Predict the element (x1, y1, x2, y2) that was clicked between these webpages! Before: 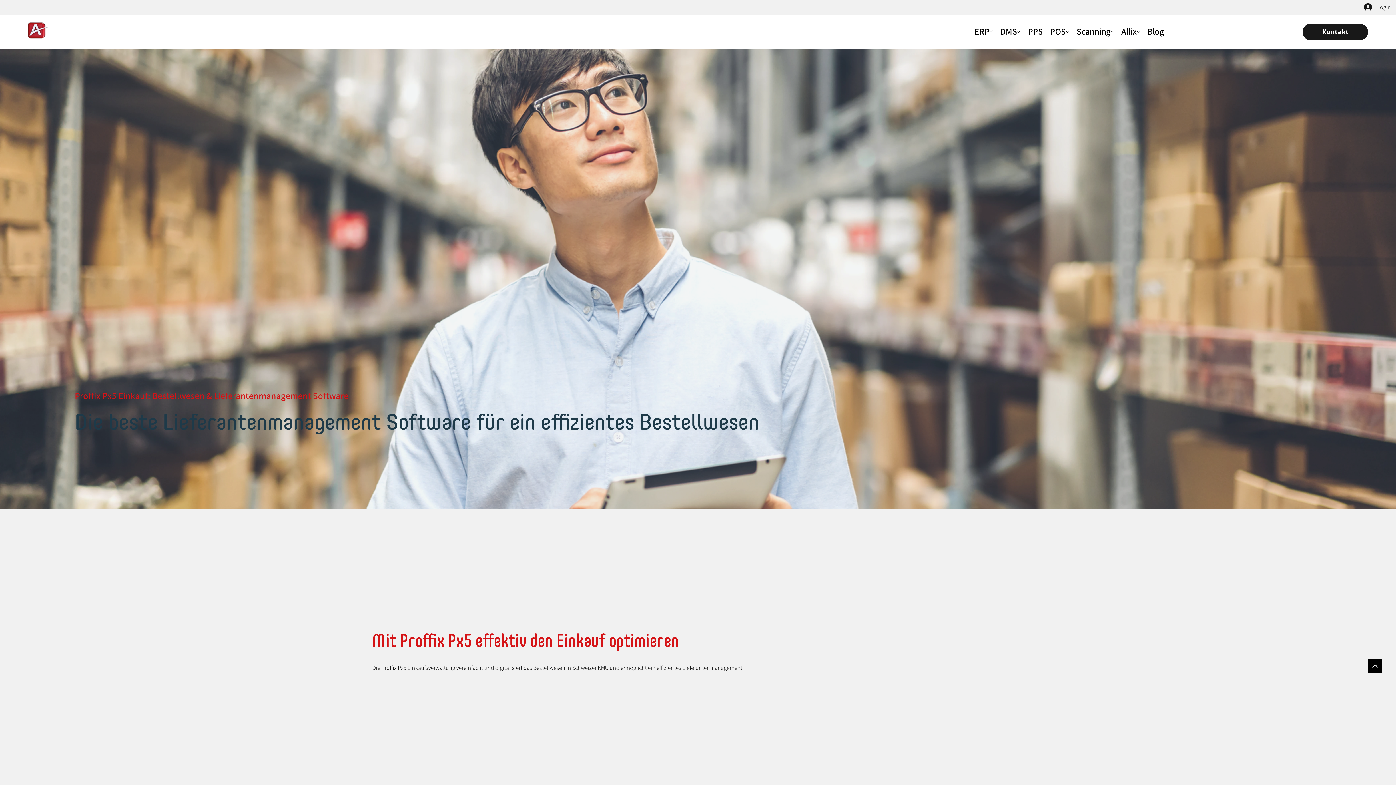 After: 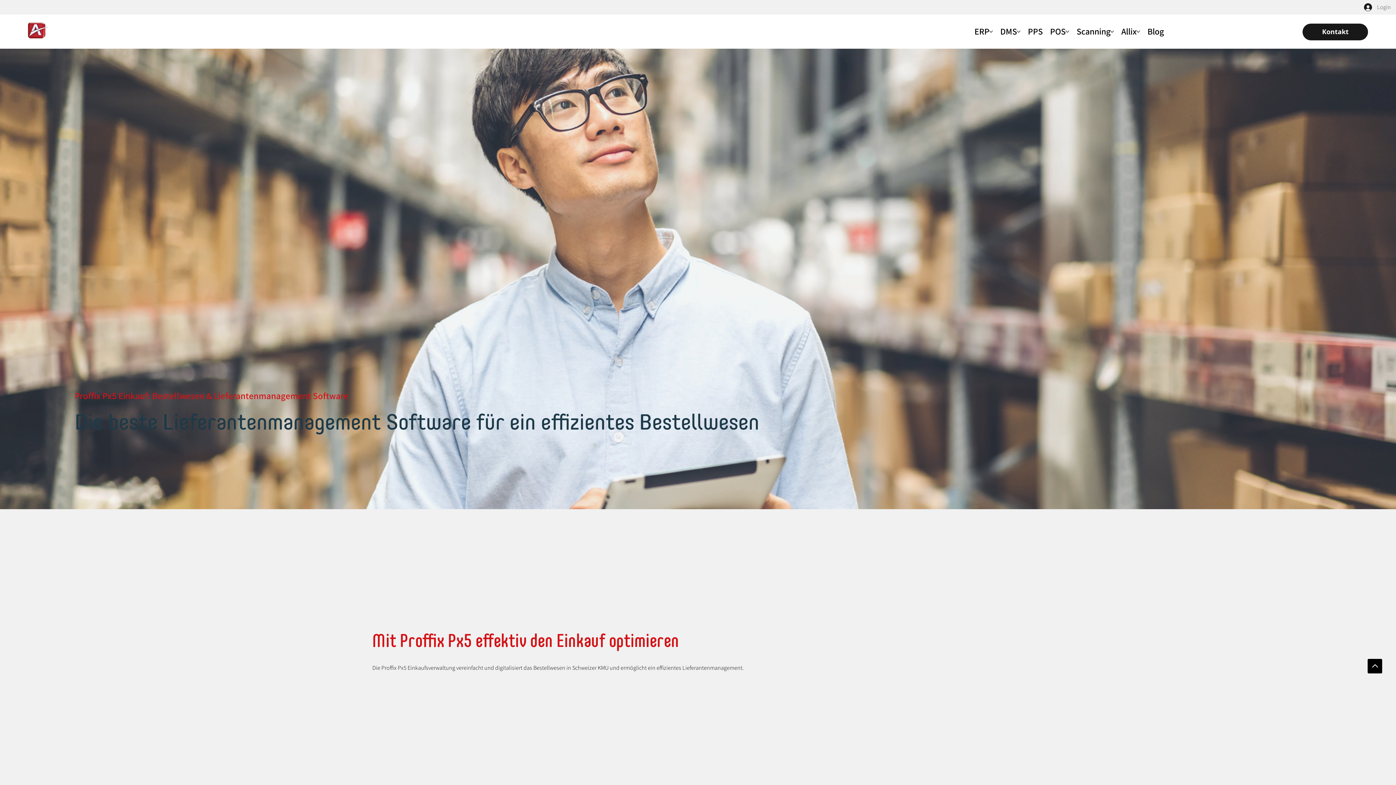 Action: label: Login bbox: (1359, 0, 1396, 14)